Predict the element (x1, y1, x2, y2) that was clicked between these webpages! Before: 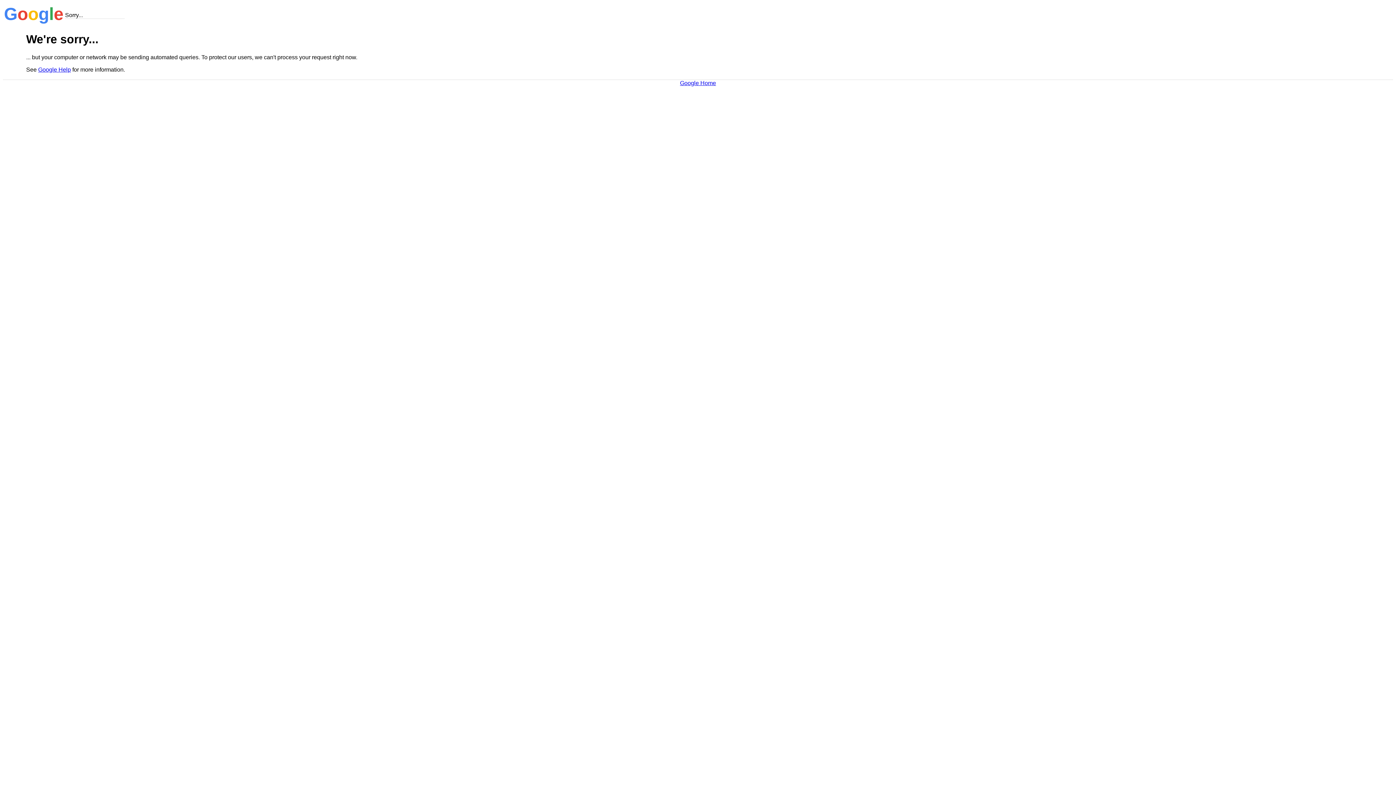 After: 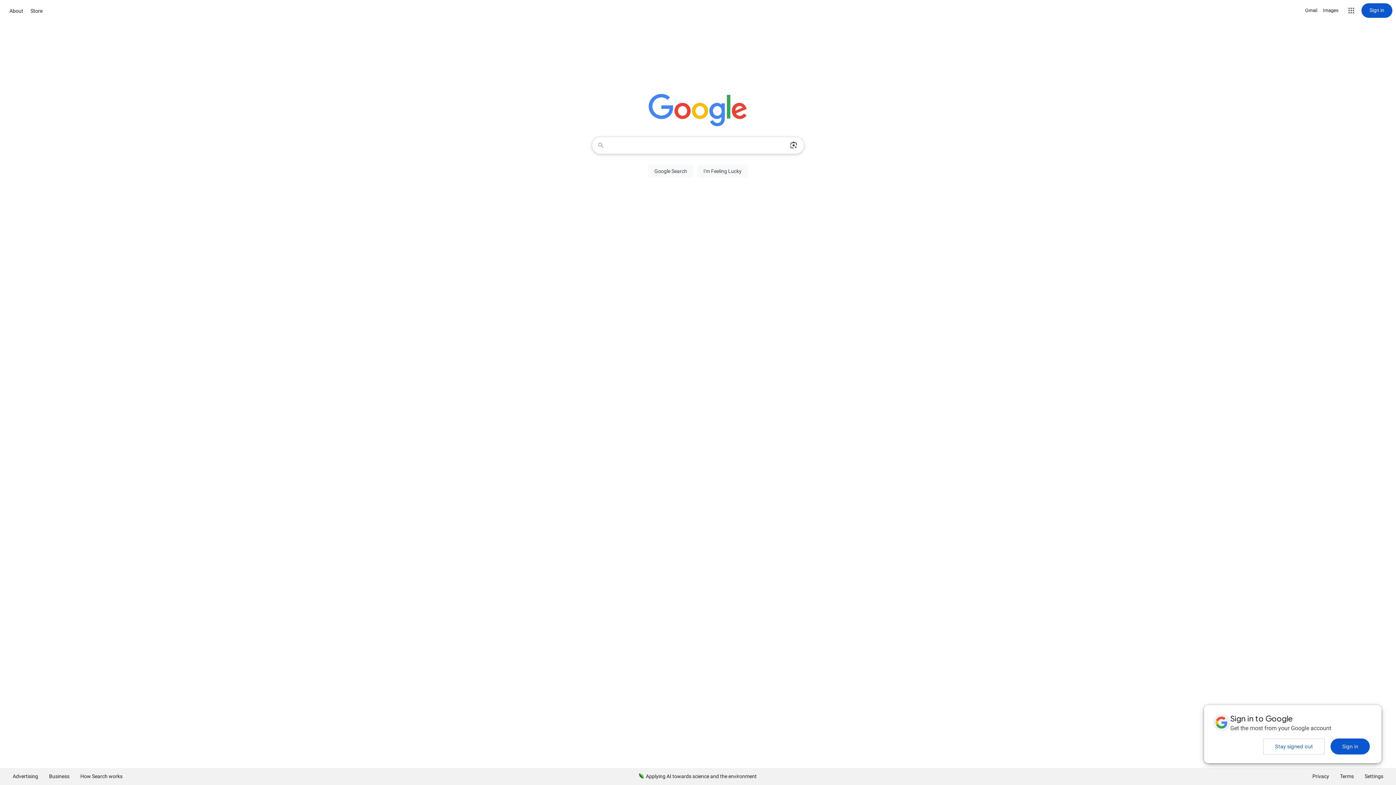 Action: bbox: (680, 79, 716, 86) label: Google Home